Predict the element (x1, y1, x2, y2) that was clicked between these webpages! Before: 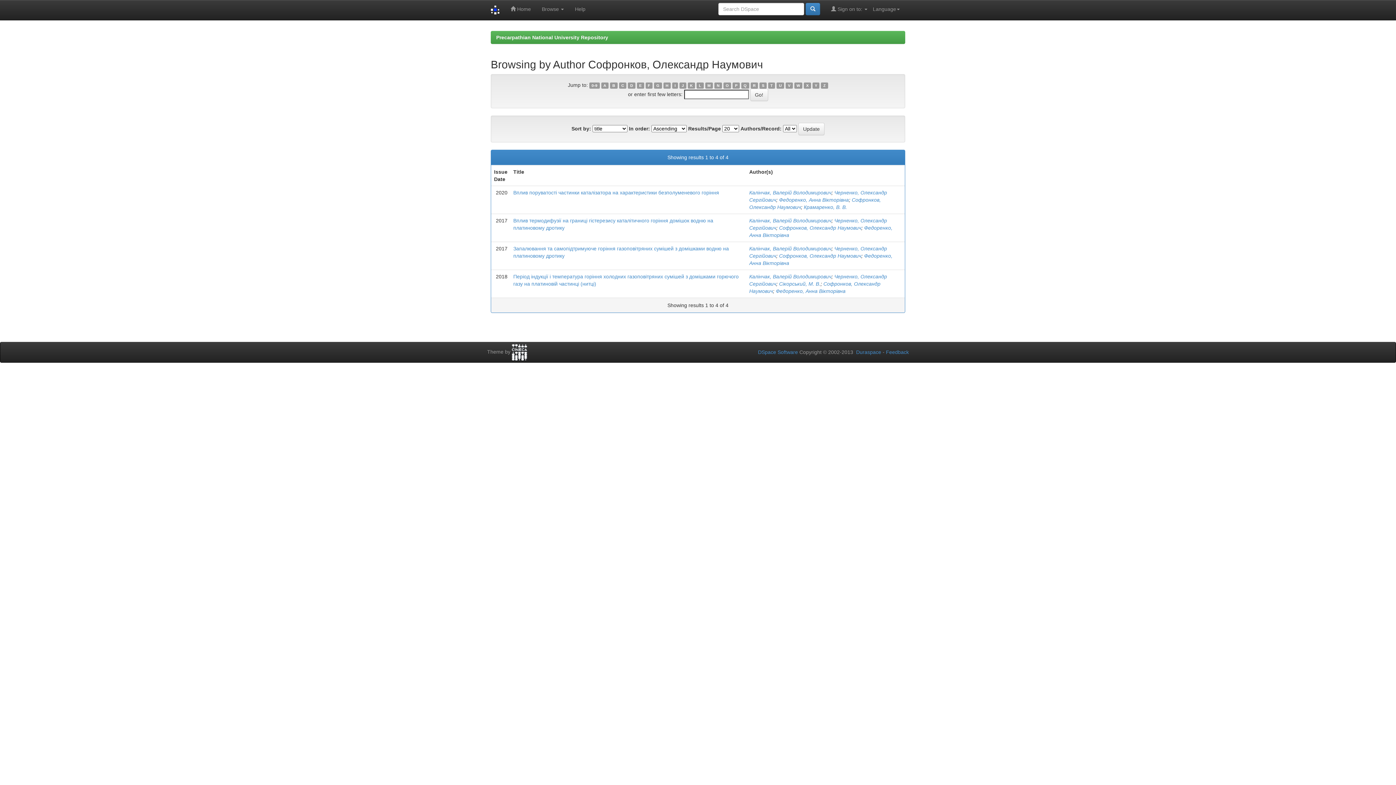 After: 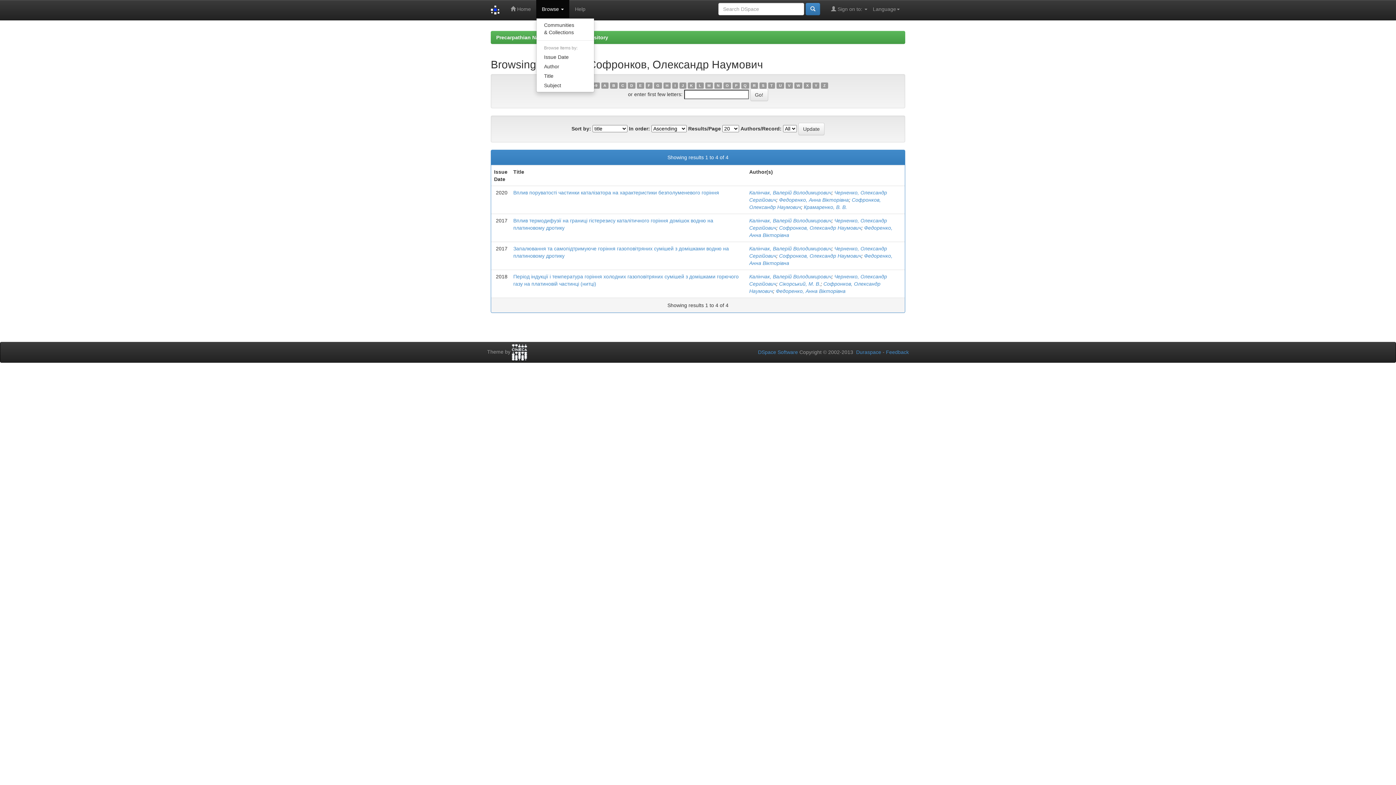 Action: label: Browse  bbox: (536, 0, 569, 18)